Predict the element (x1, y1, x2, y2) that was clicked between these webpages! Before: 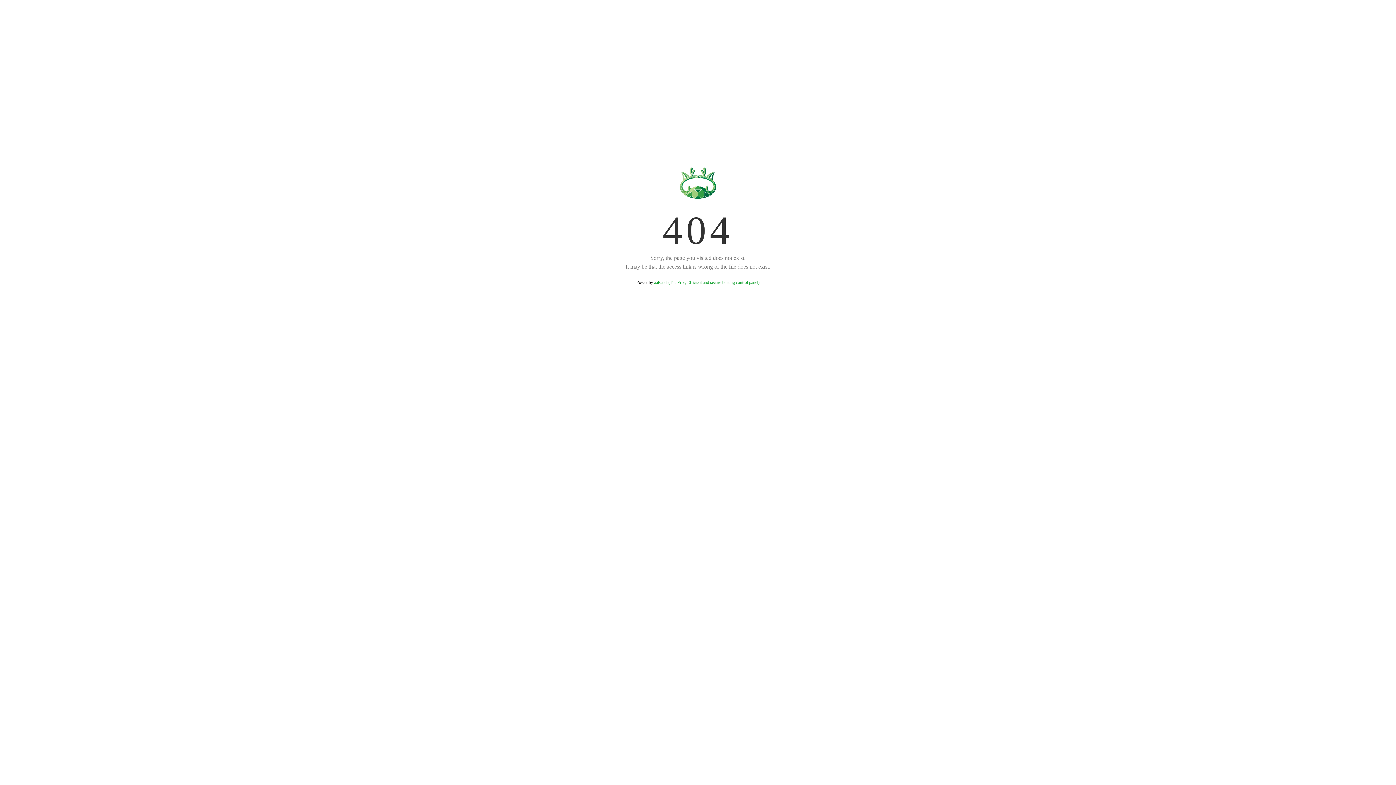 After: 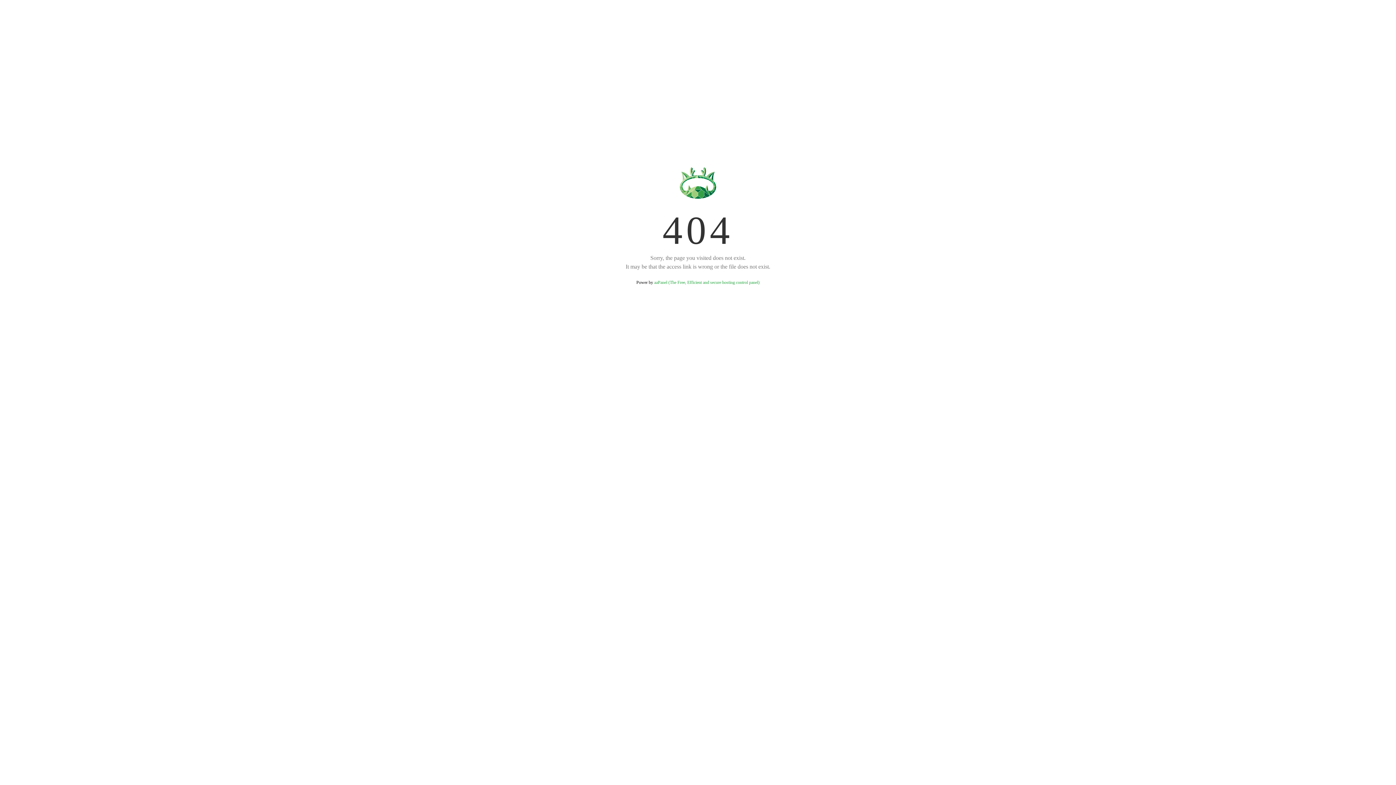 Action: label: aaPanel (The Free, Efficient and secure hosting control panel) bbox: (654, 280, 759, 285)